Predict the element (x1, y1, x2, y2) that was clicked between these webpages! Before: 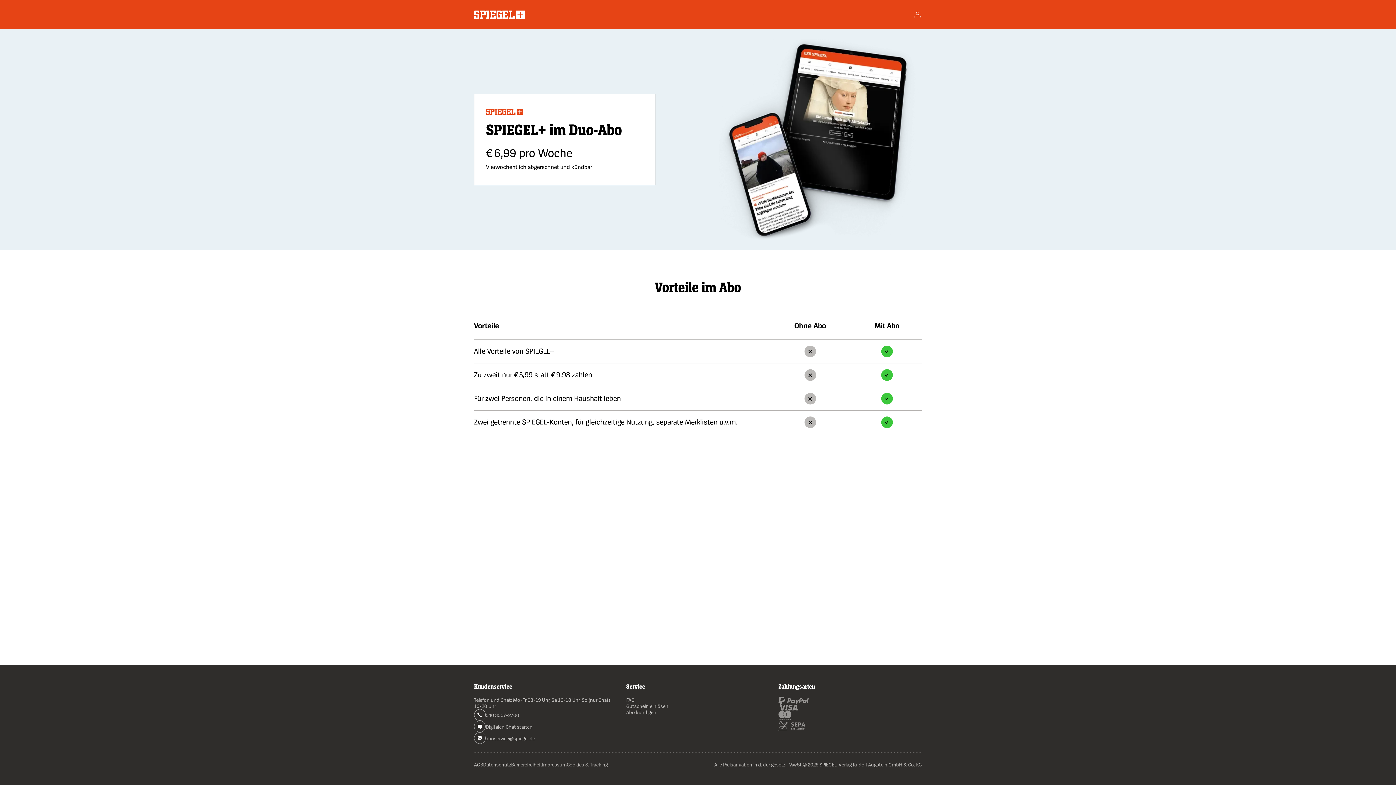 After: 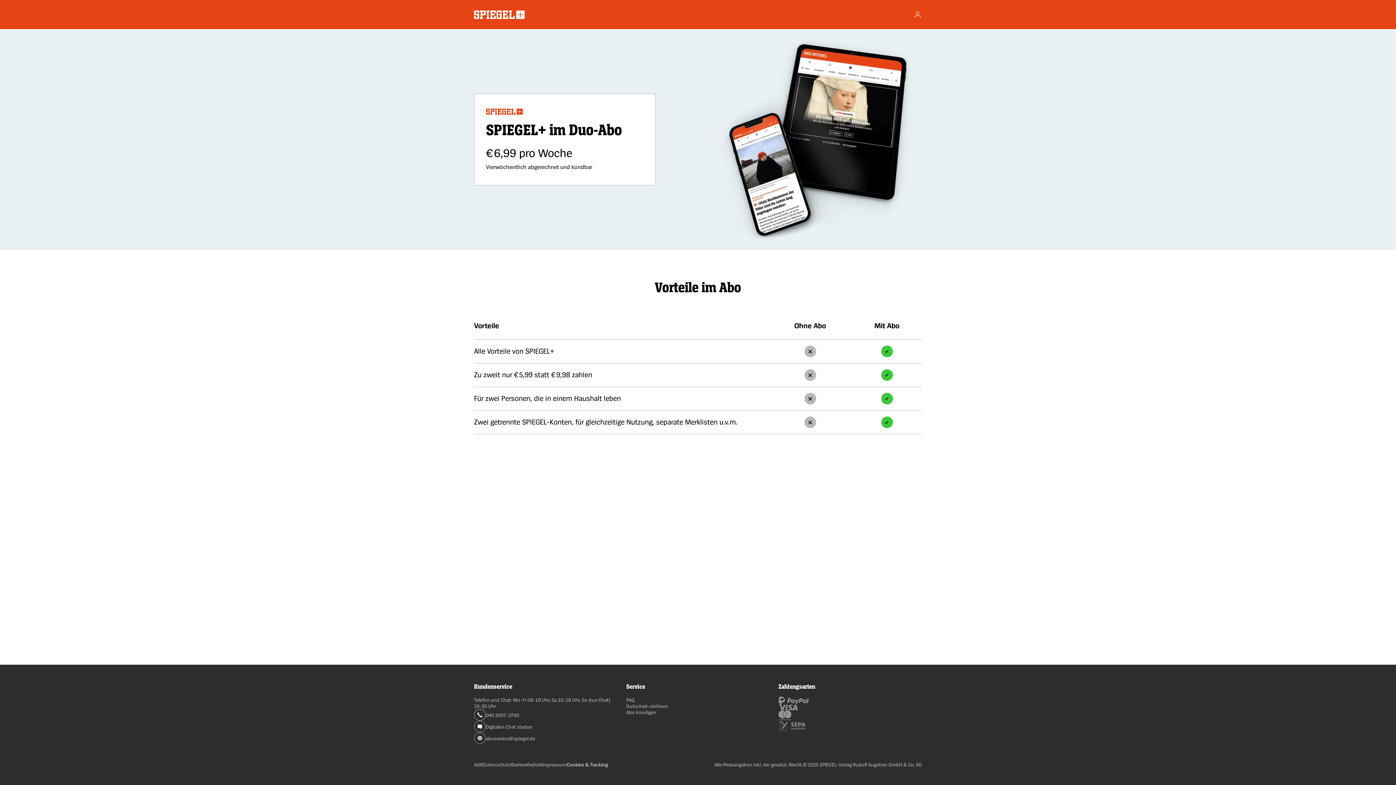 Action: label: Cookies & Tracking bbox: (566, 761, 608, 768)